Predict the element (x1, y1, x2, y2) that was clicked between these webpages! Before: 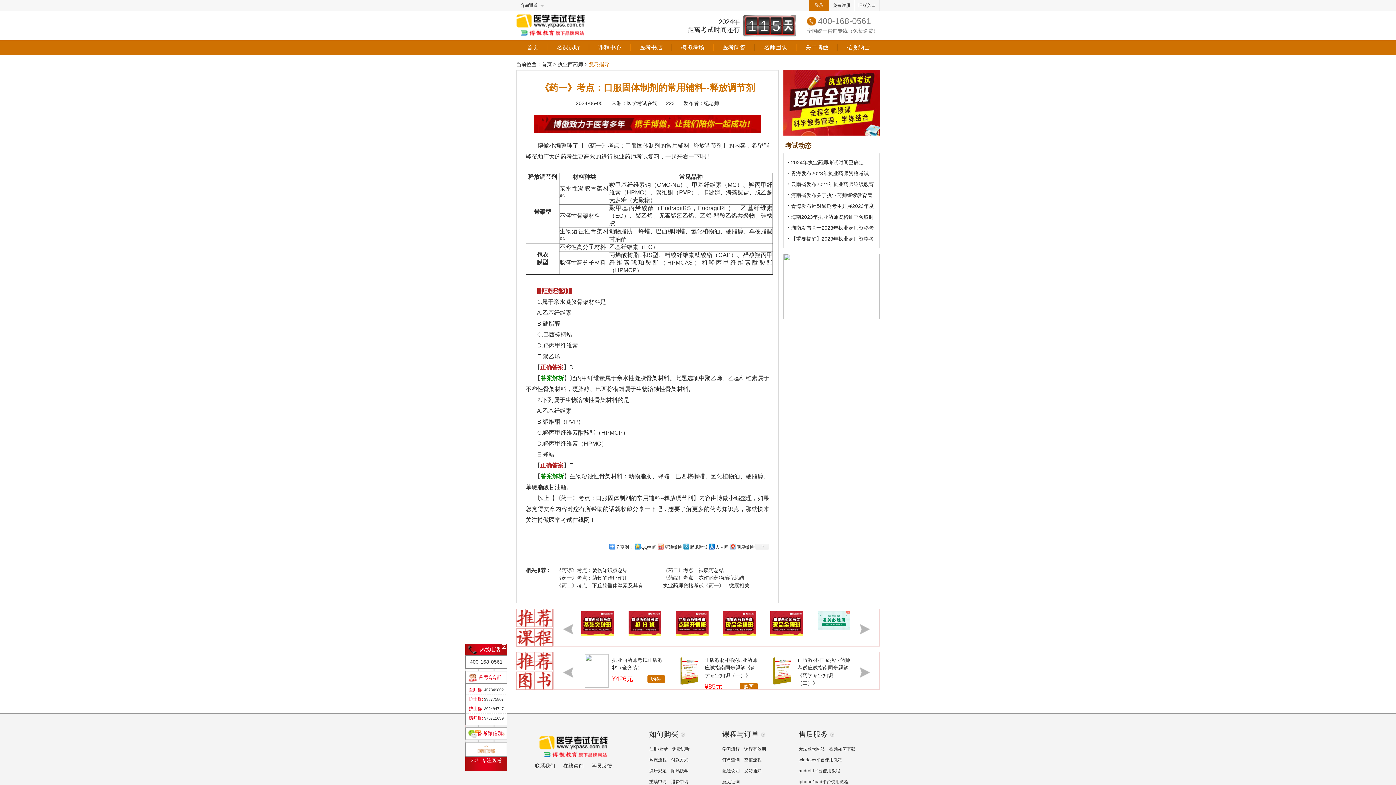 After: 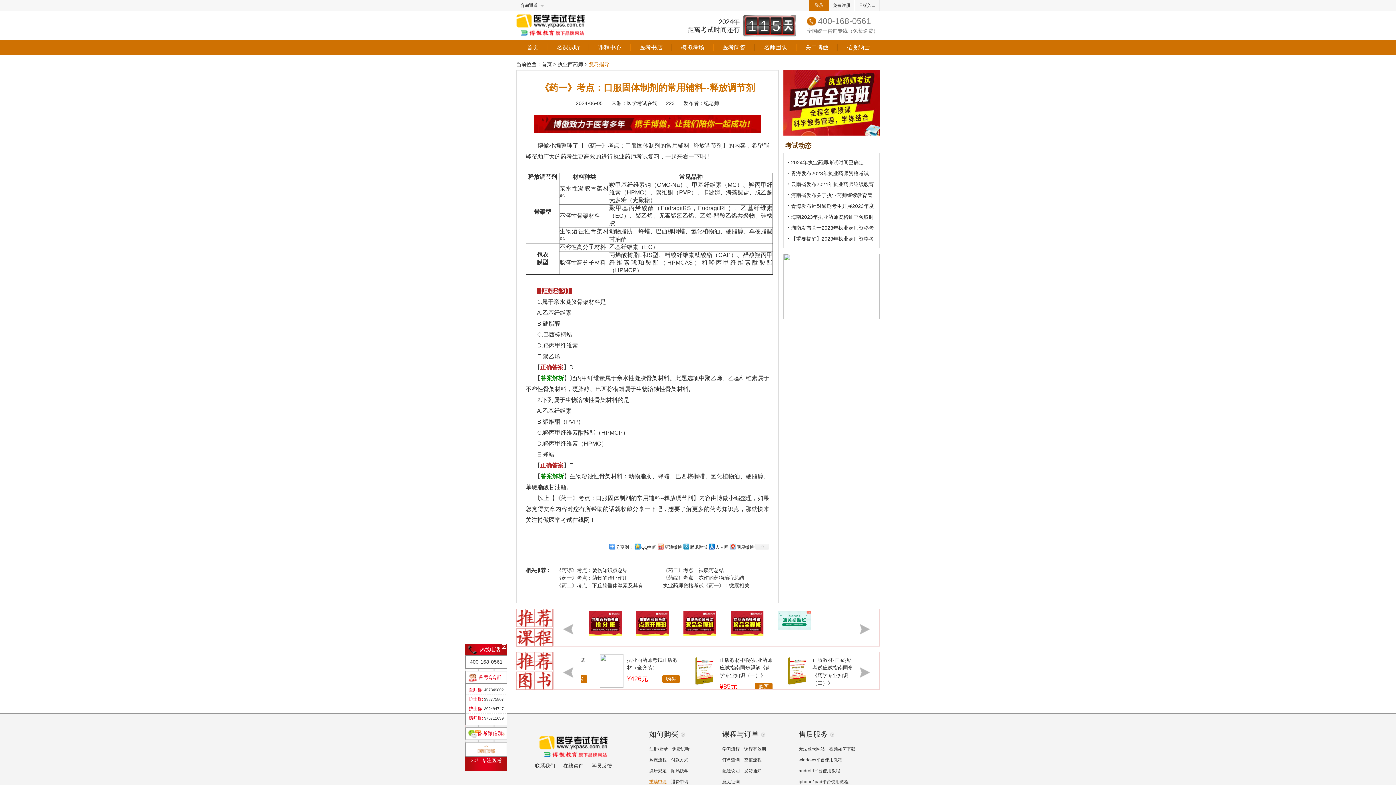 Action: bbox: (649, 779, 666, 784) label: 重读申请